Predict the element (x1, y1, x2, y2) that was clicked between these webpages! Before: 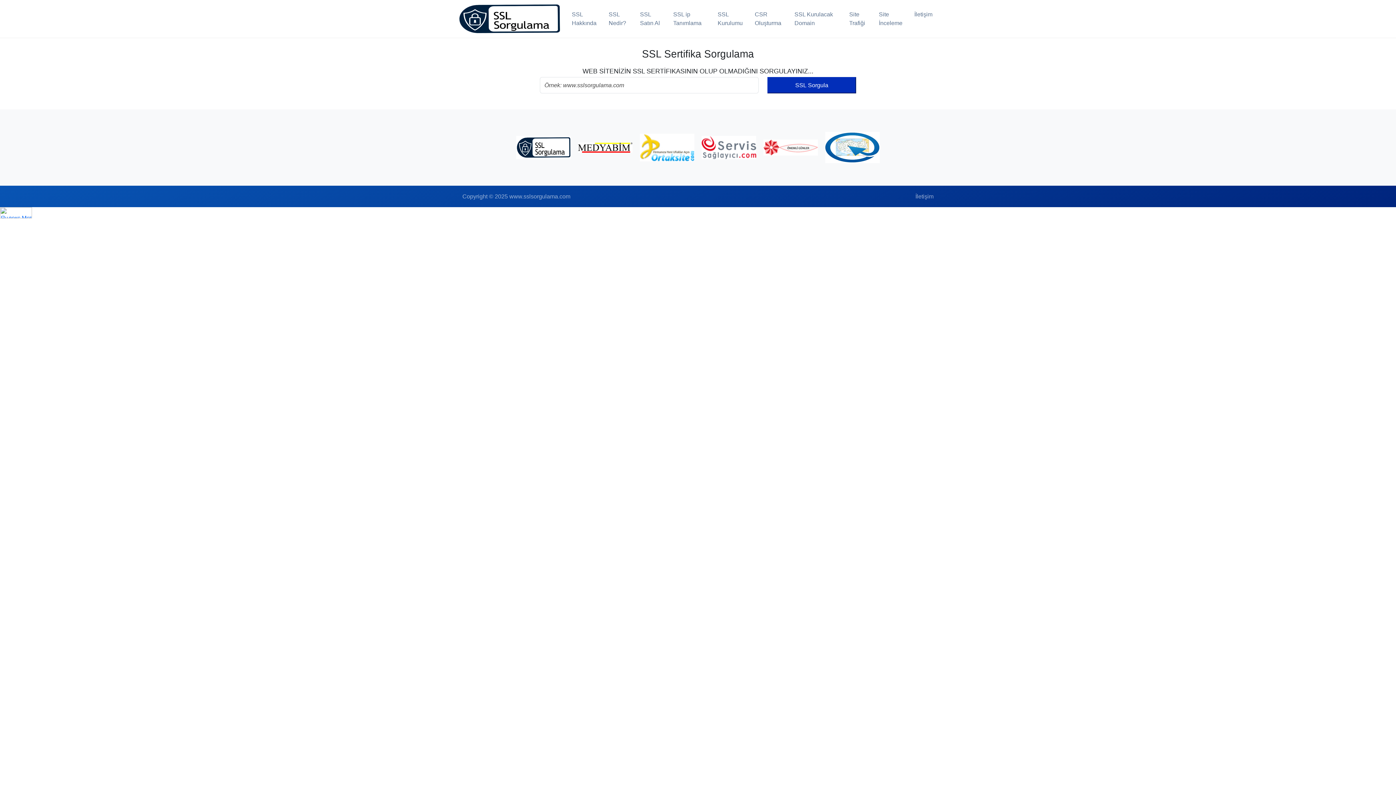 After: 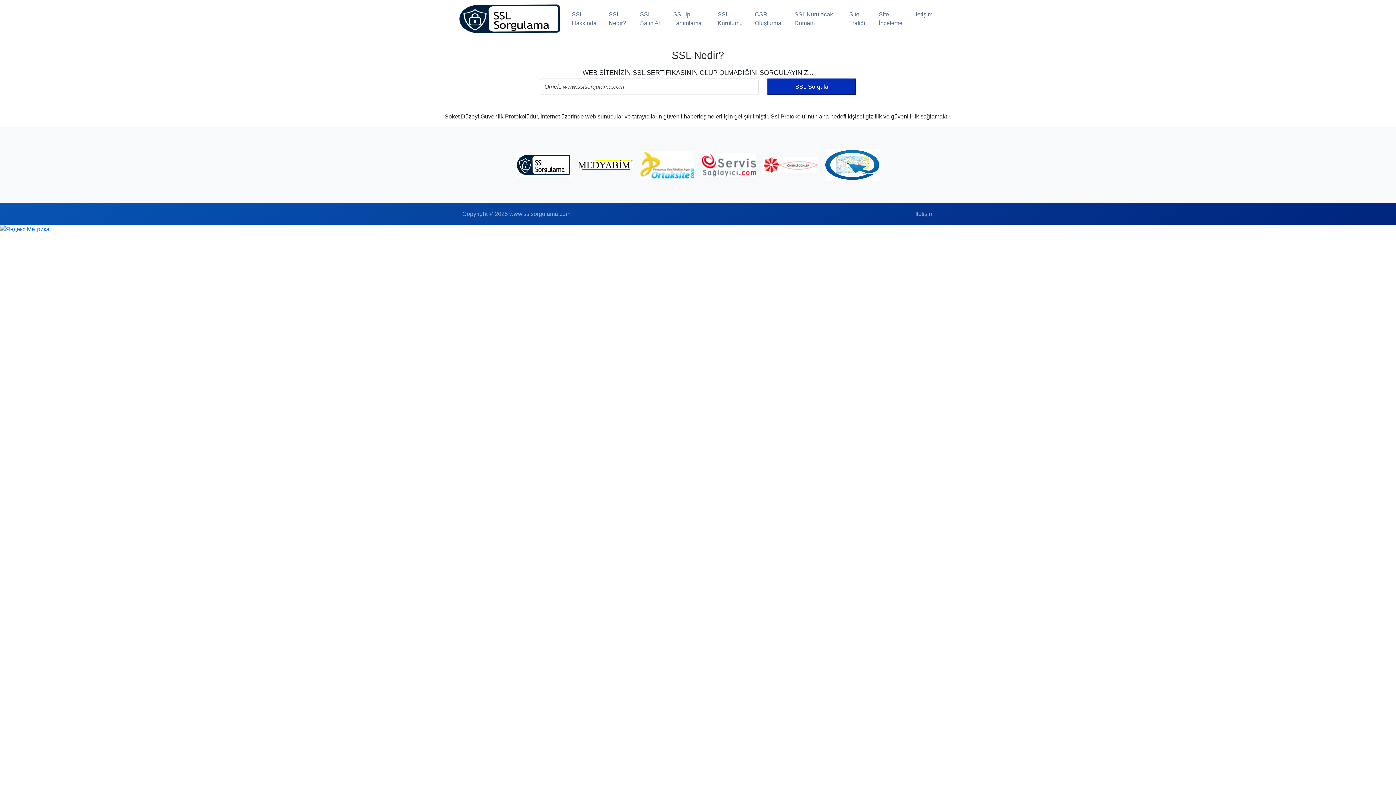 Action: bbox: (603, 0, 634, 37) label: SSL Nedir?